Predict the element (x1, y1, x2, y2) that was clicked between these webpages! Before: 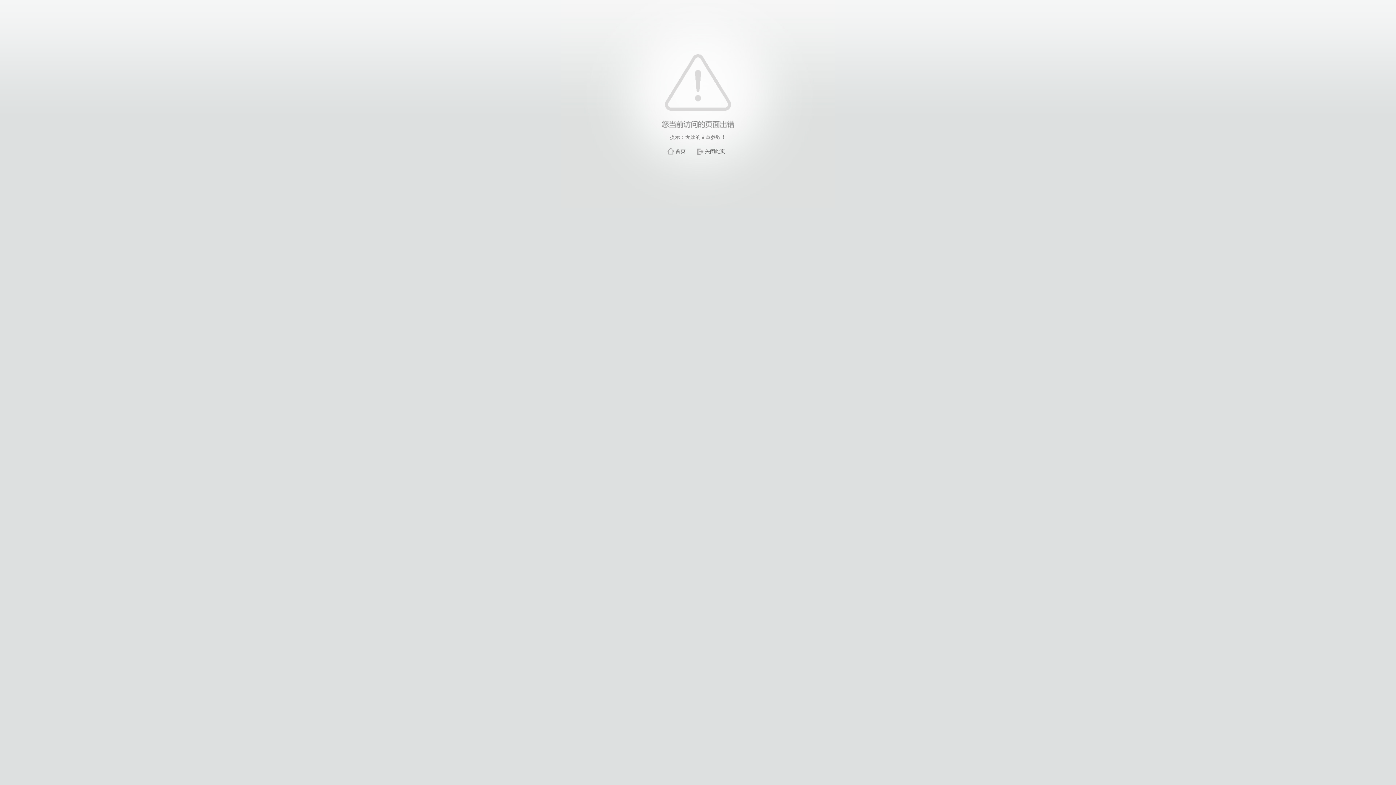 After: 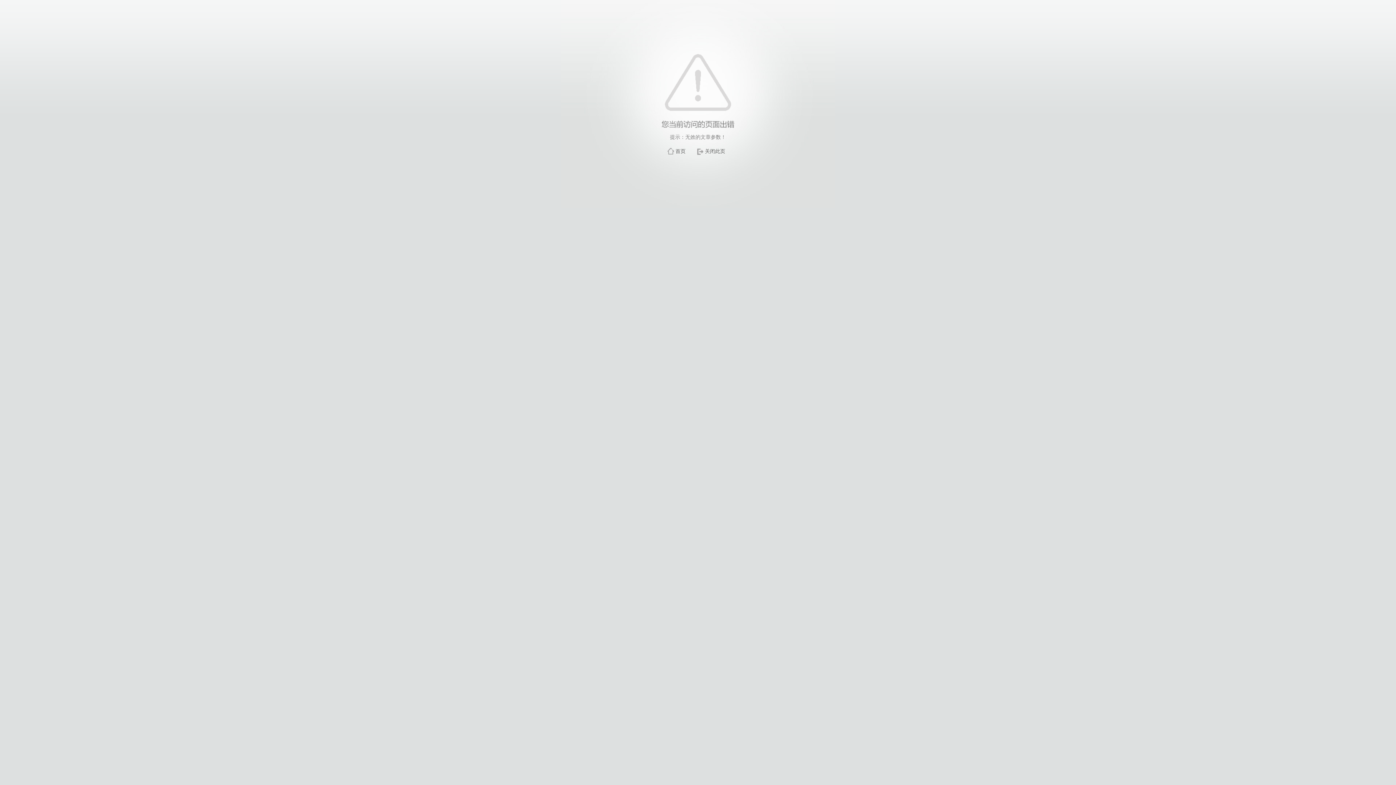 Action: label: 关闭此页 bbox: (705, 148, 725, 154)